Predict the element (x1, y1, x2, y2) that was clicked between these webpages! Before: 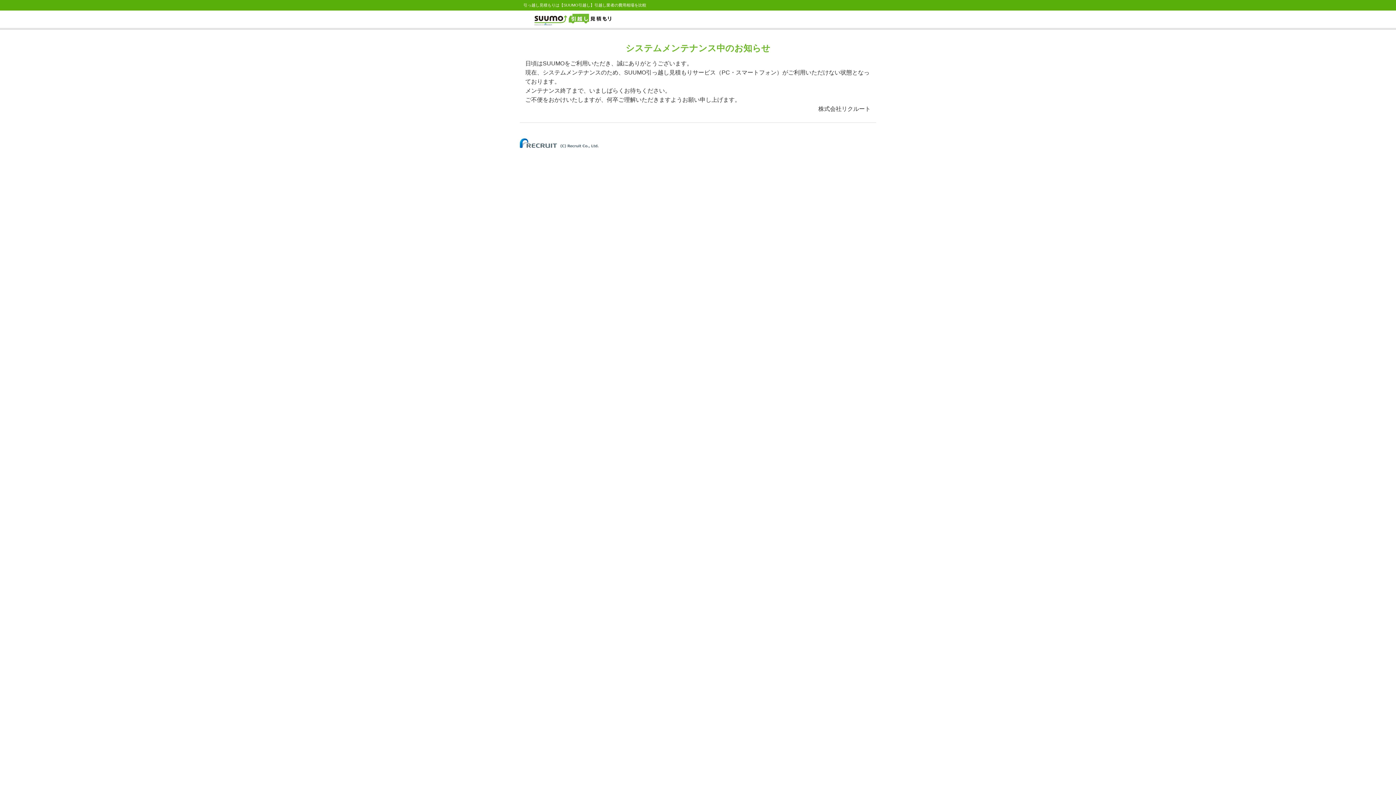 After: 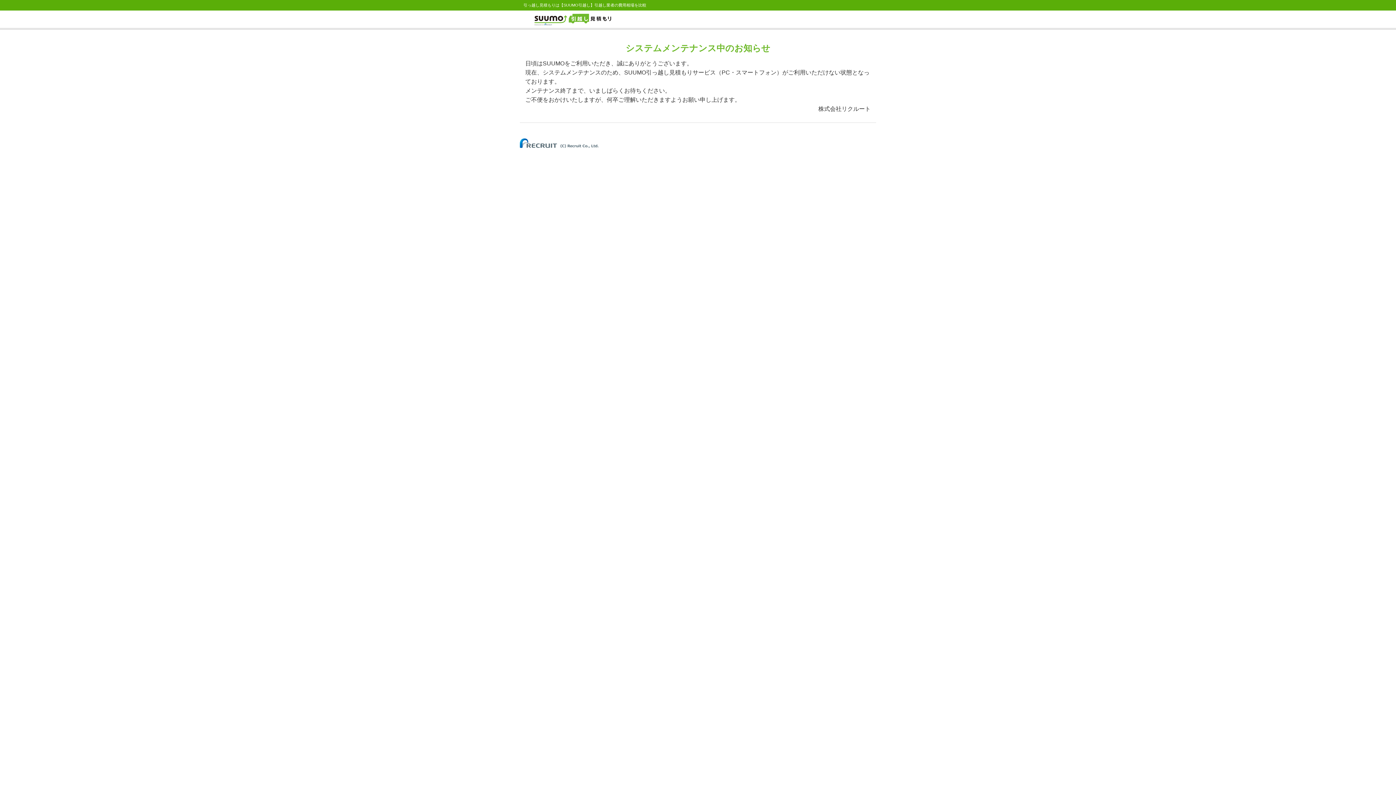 Action: bbox: (520, 140, 598, 144)